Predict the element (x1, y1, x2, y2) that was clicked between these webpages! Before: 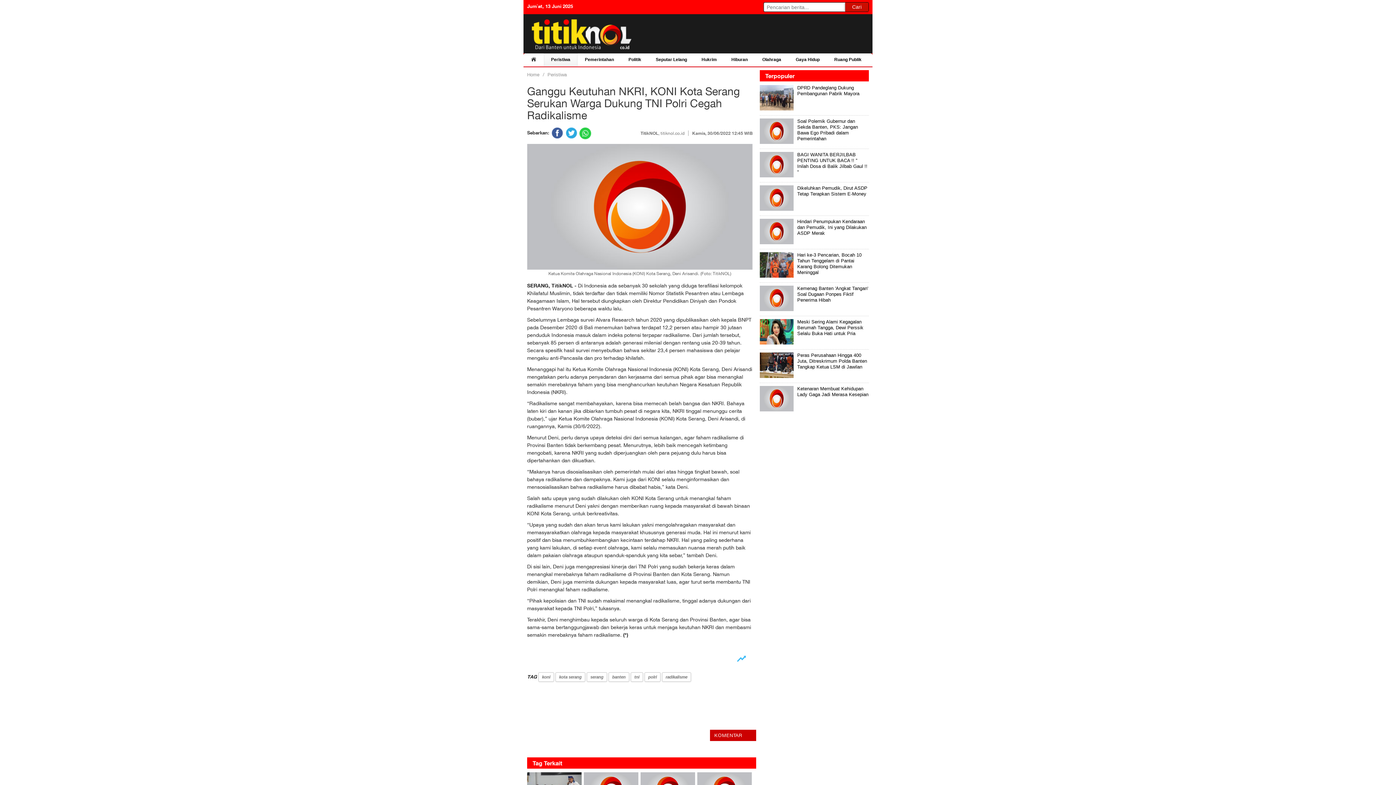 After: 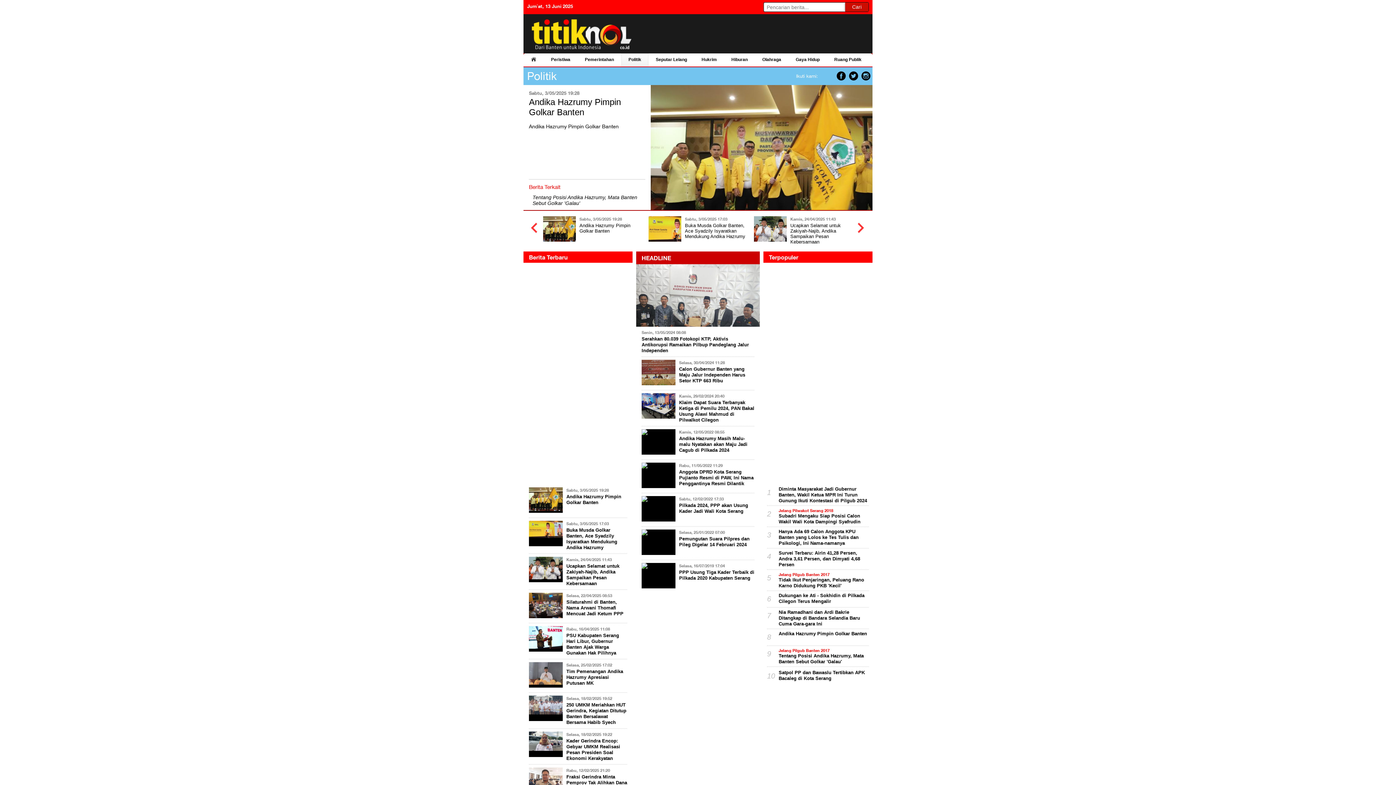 Action: label: Politik bbox: (621, 53, 648, 66)